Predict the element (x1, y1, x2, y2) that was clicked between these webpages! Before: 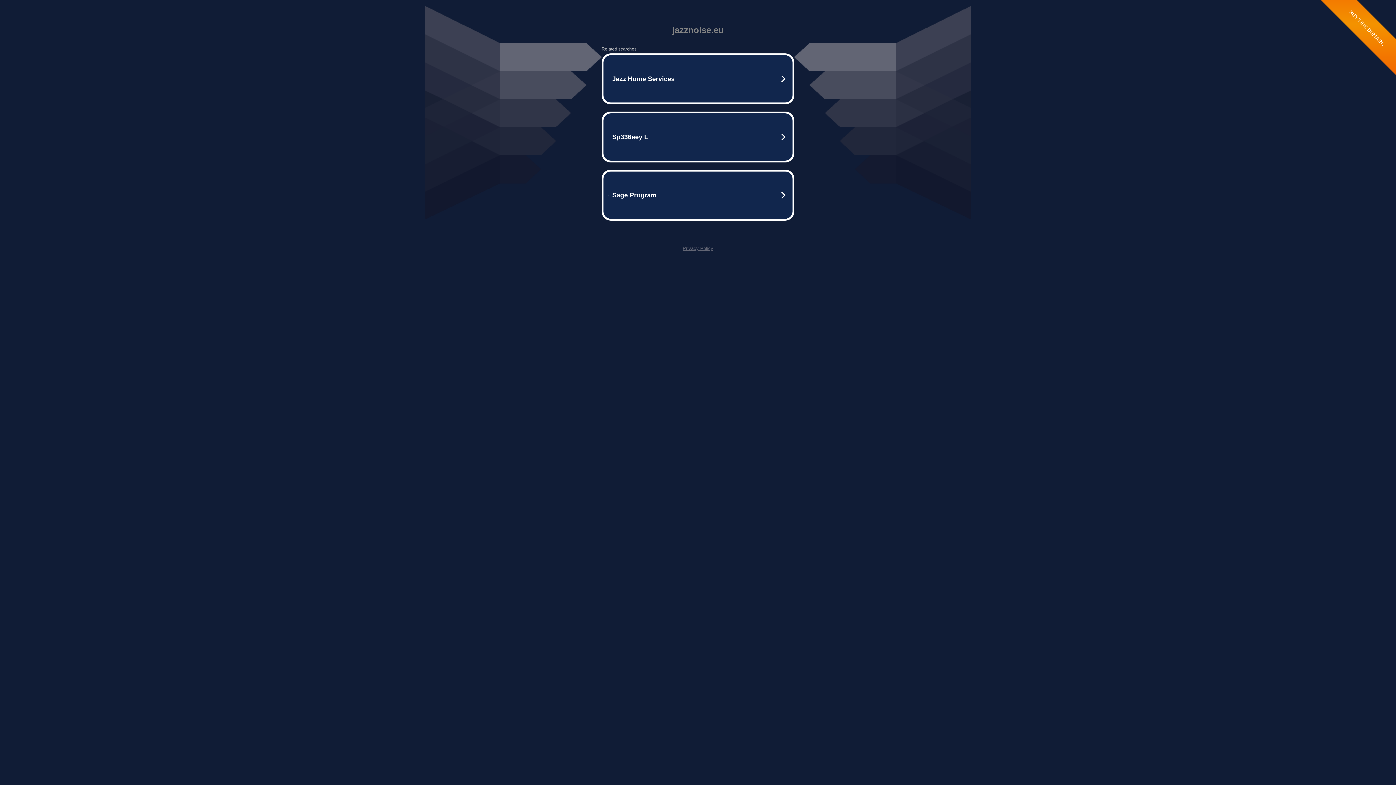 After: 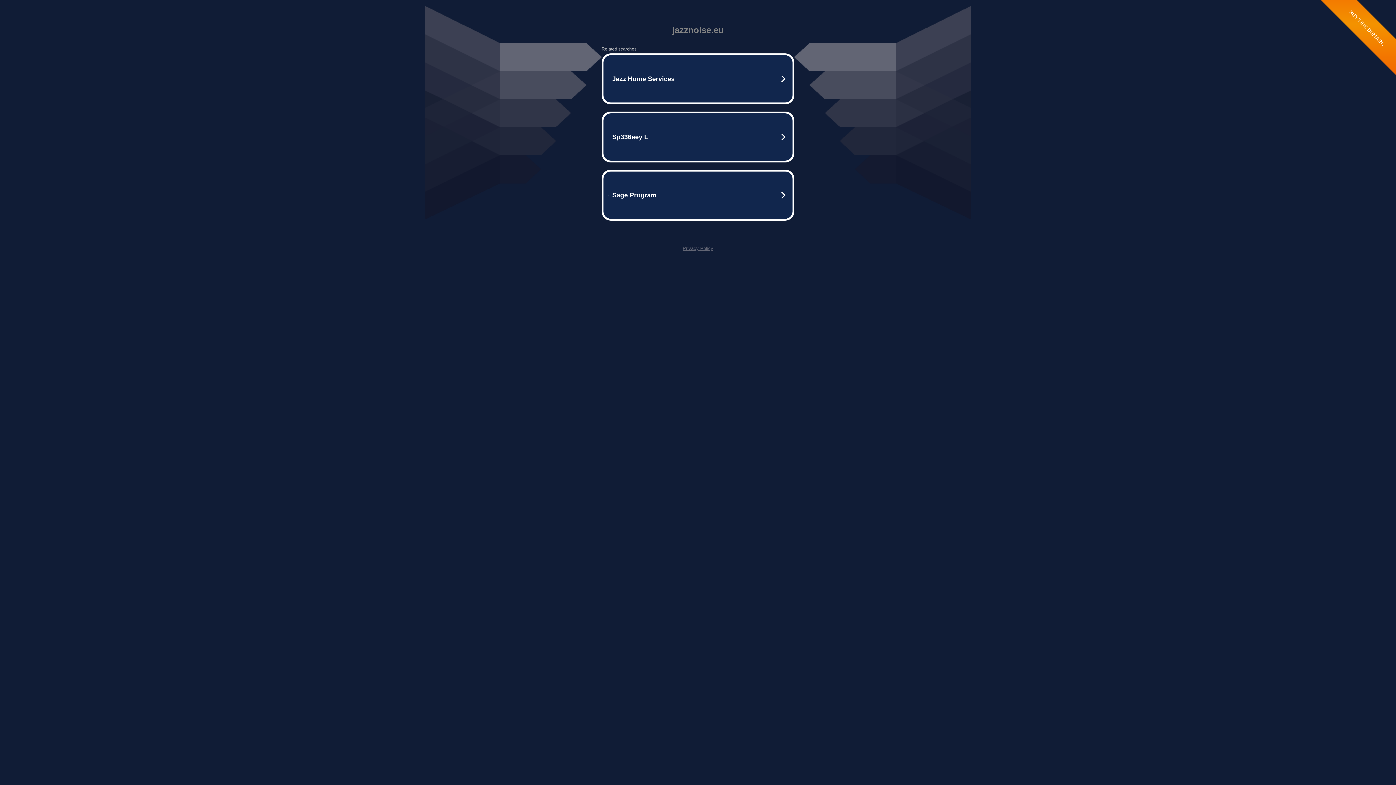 Action: label: Privacy Policy bbox: (682, 245, 713, 251)